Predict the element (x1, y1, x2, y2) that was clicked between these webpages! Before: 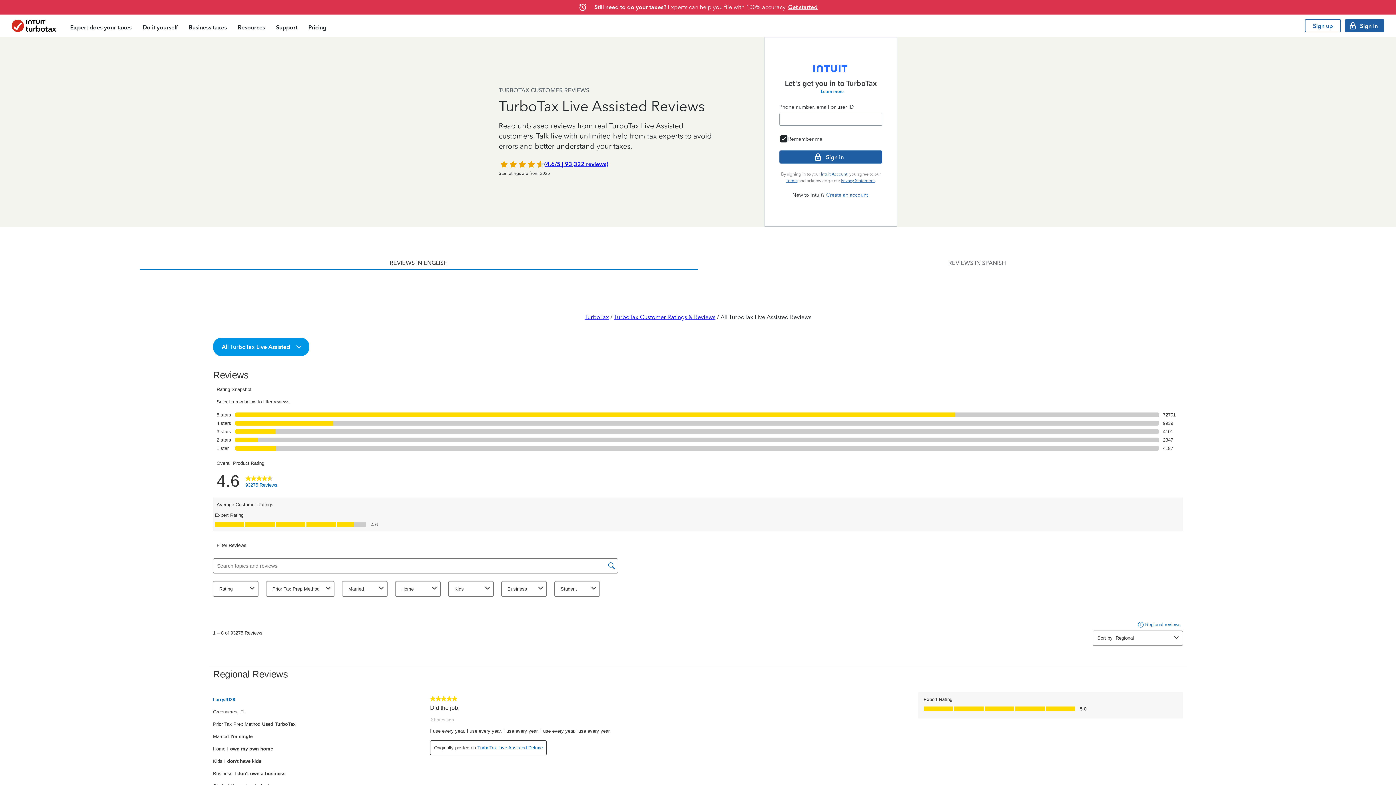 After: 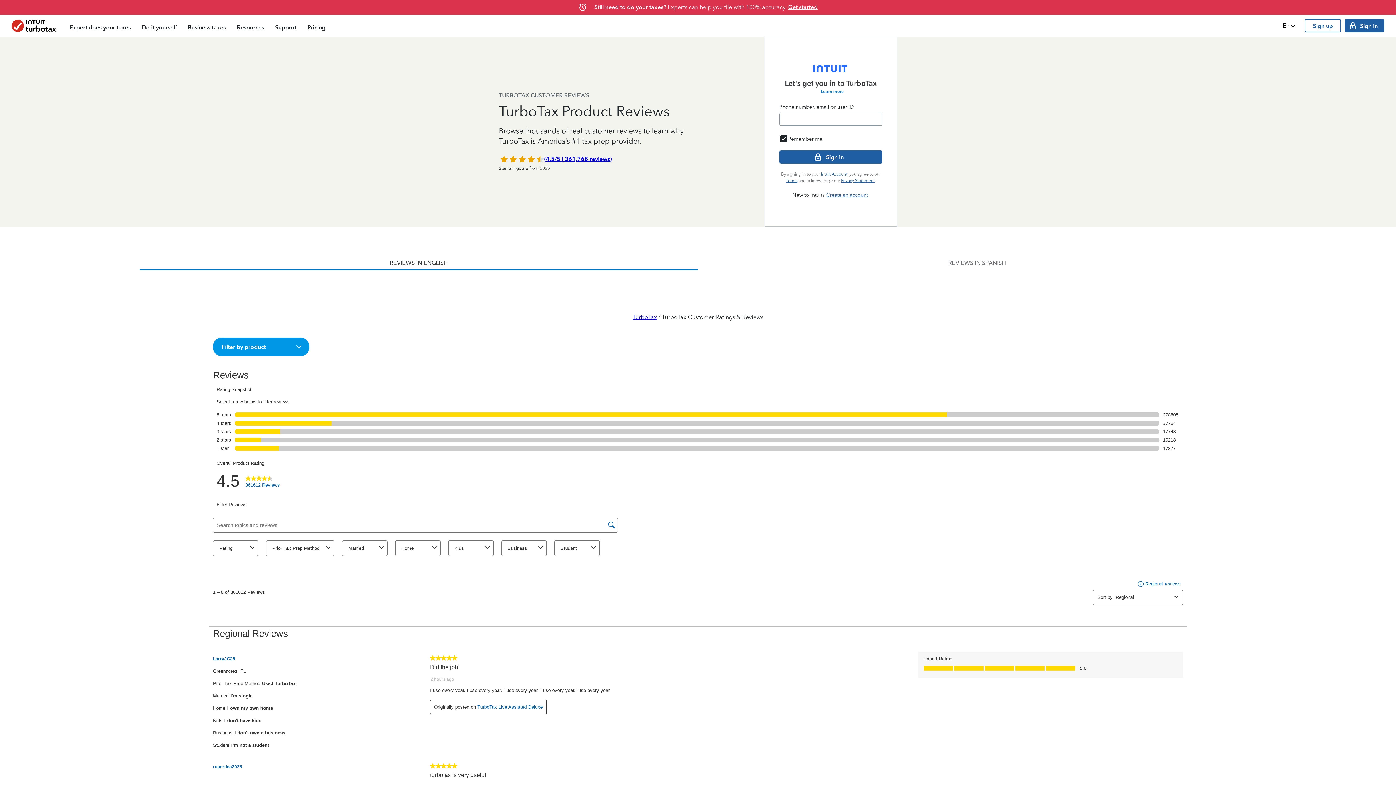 Action: label: TurboTax Customer Ratings & Reviews bbox: (614, 313, 715, 320)